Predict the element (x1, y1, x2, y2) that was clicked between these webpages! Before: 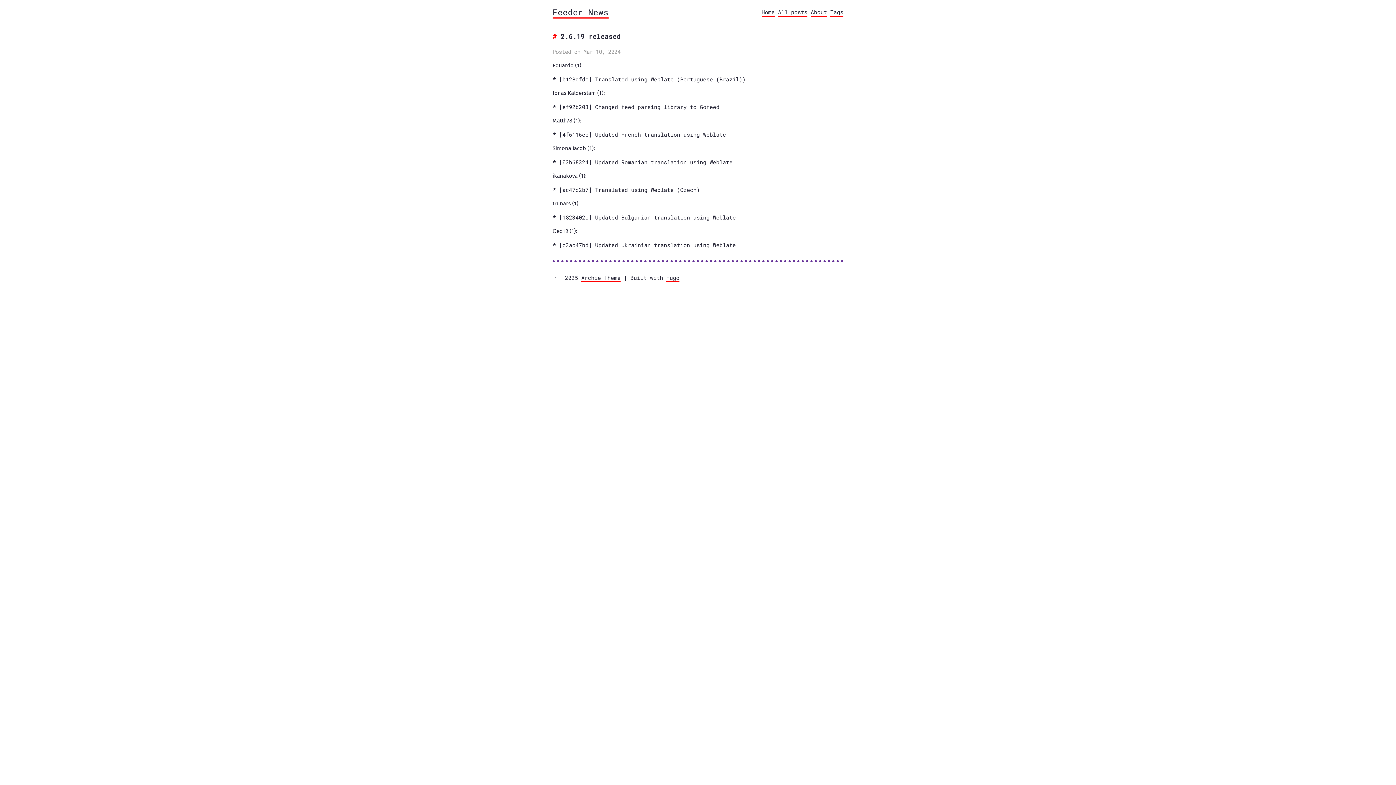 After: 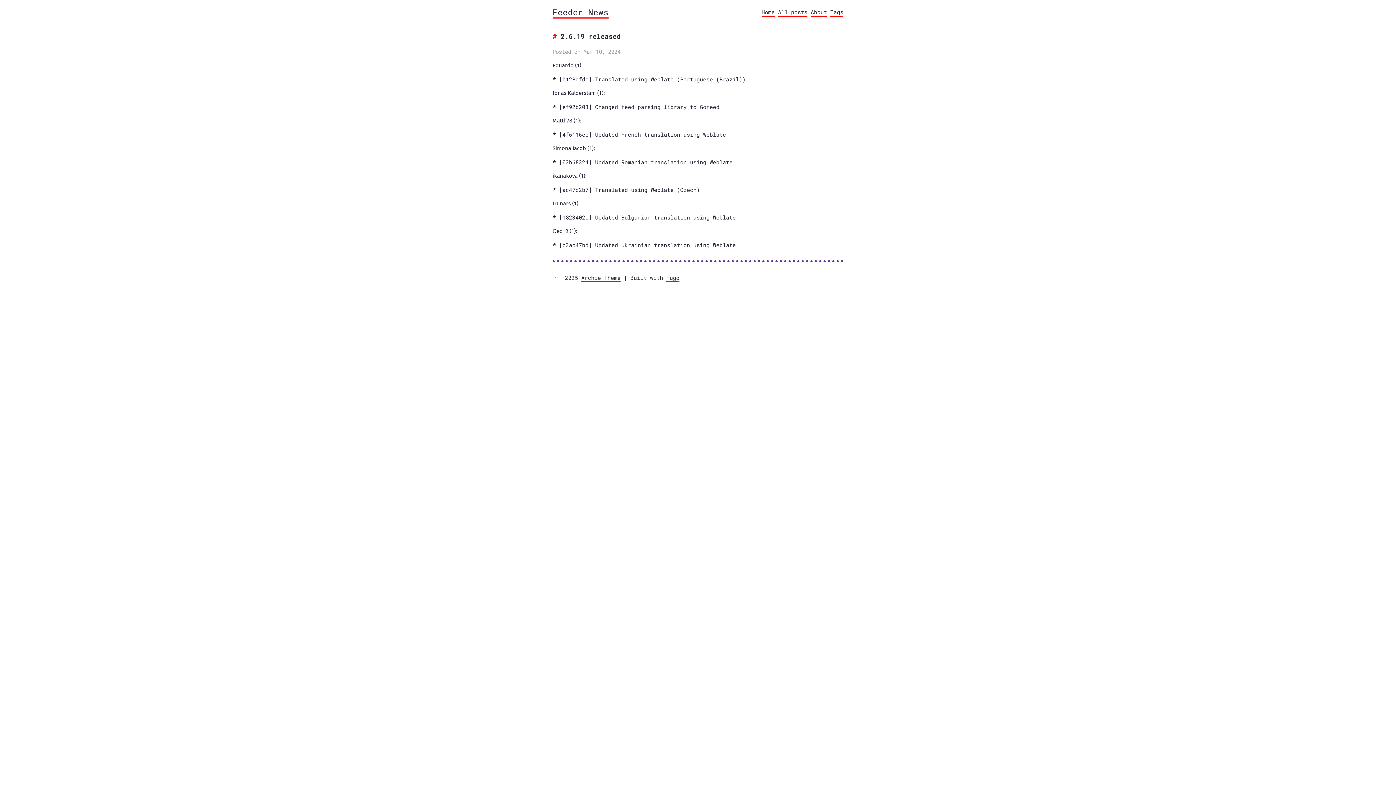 Action: bbox: (561, 277, 562, 278)